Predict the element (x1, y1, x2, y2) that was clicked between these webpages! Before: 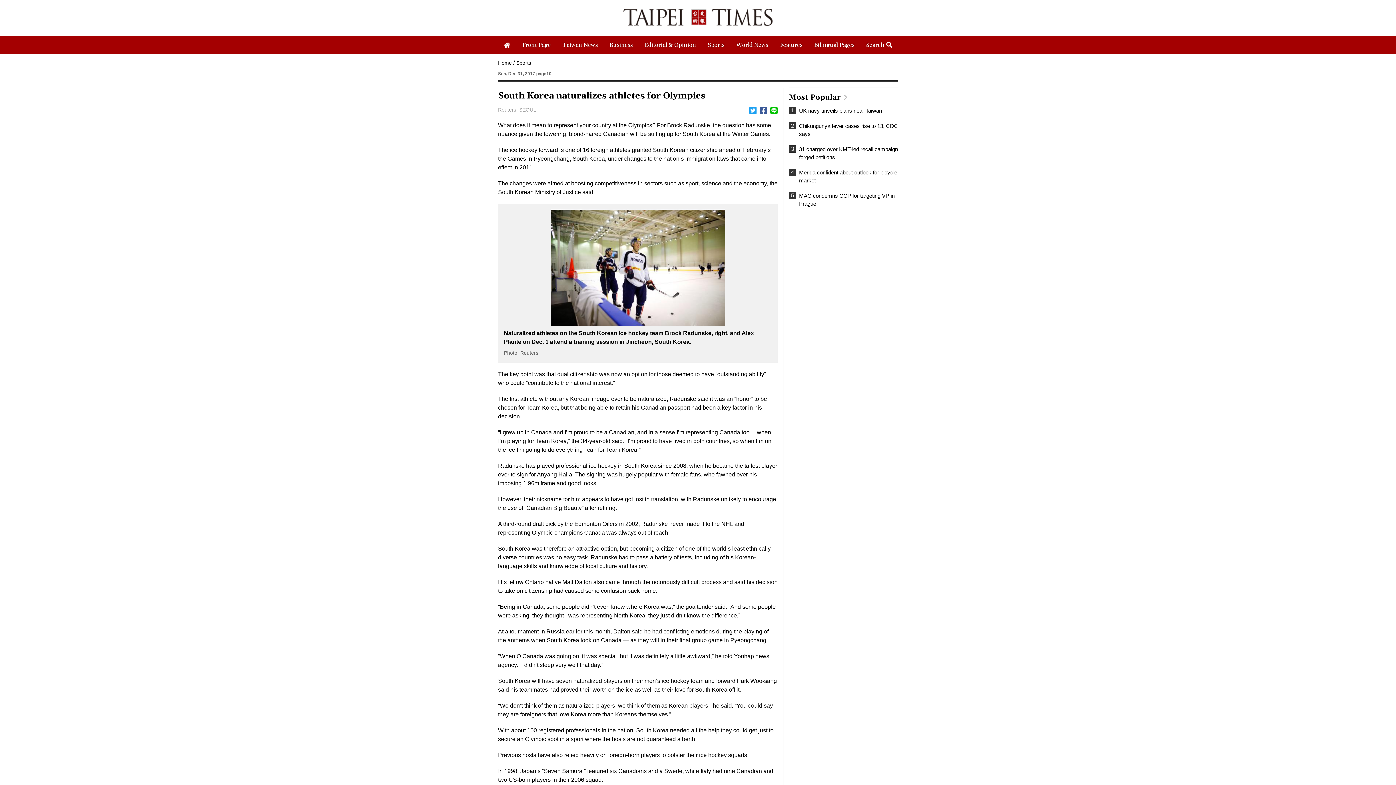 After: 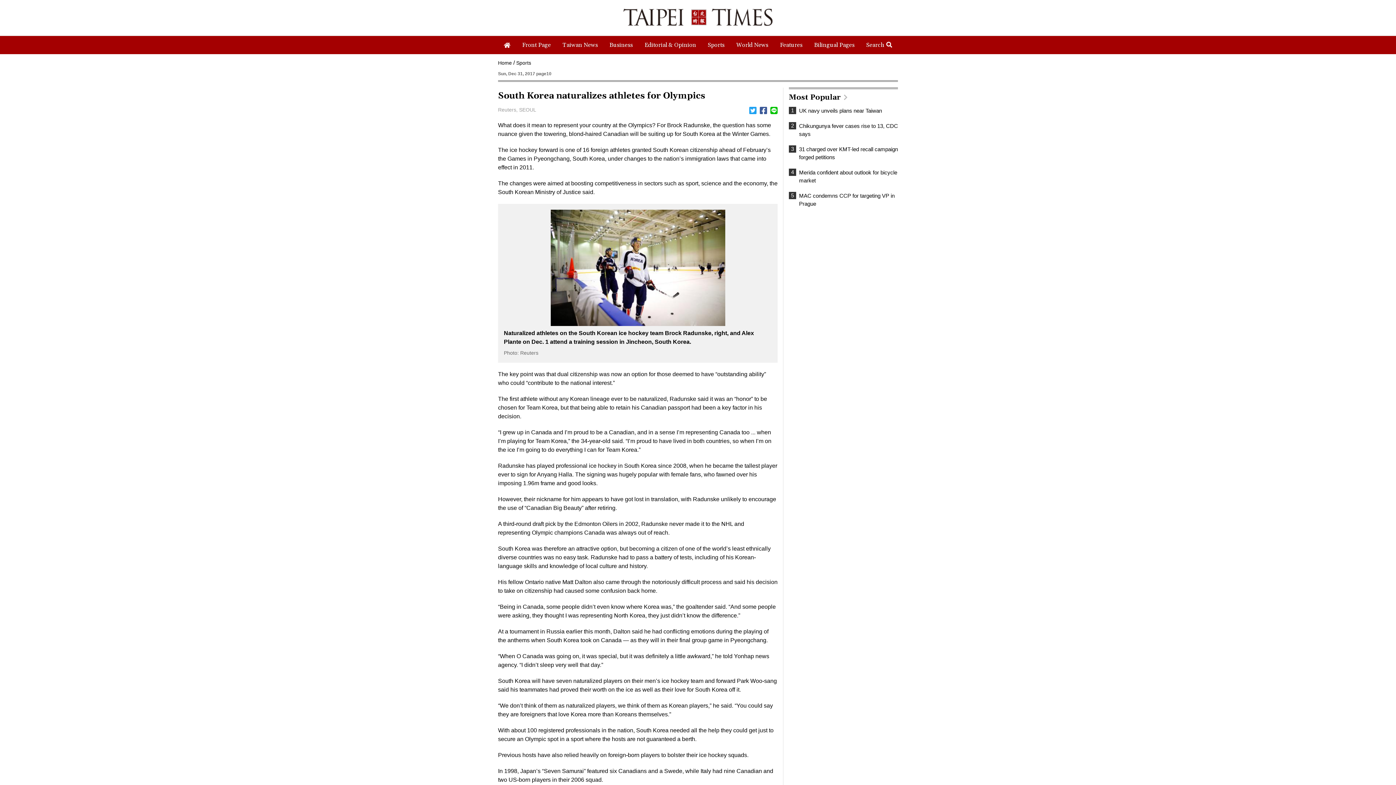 Action: bbox: (749, 106, 756, 114)